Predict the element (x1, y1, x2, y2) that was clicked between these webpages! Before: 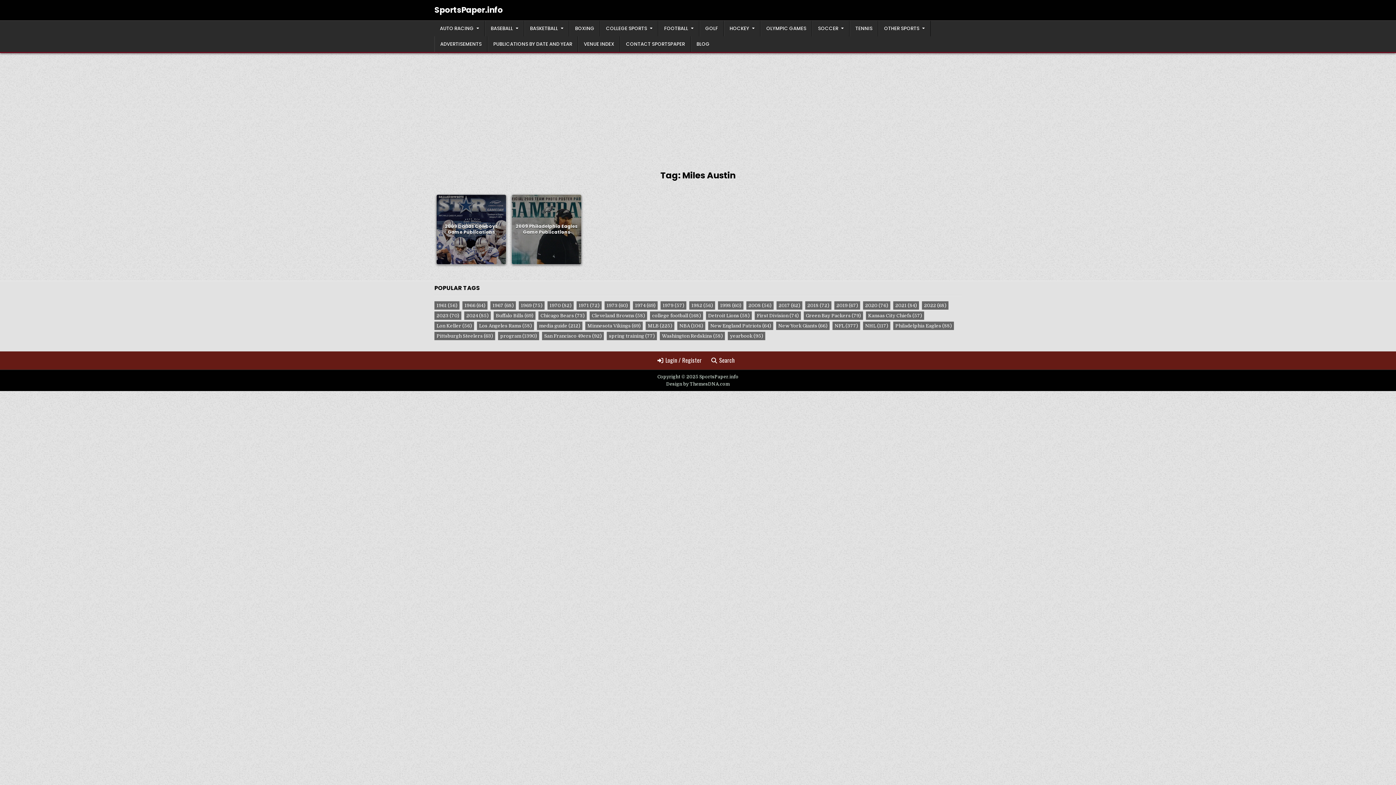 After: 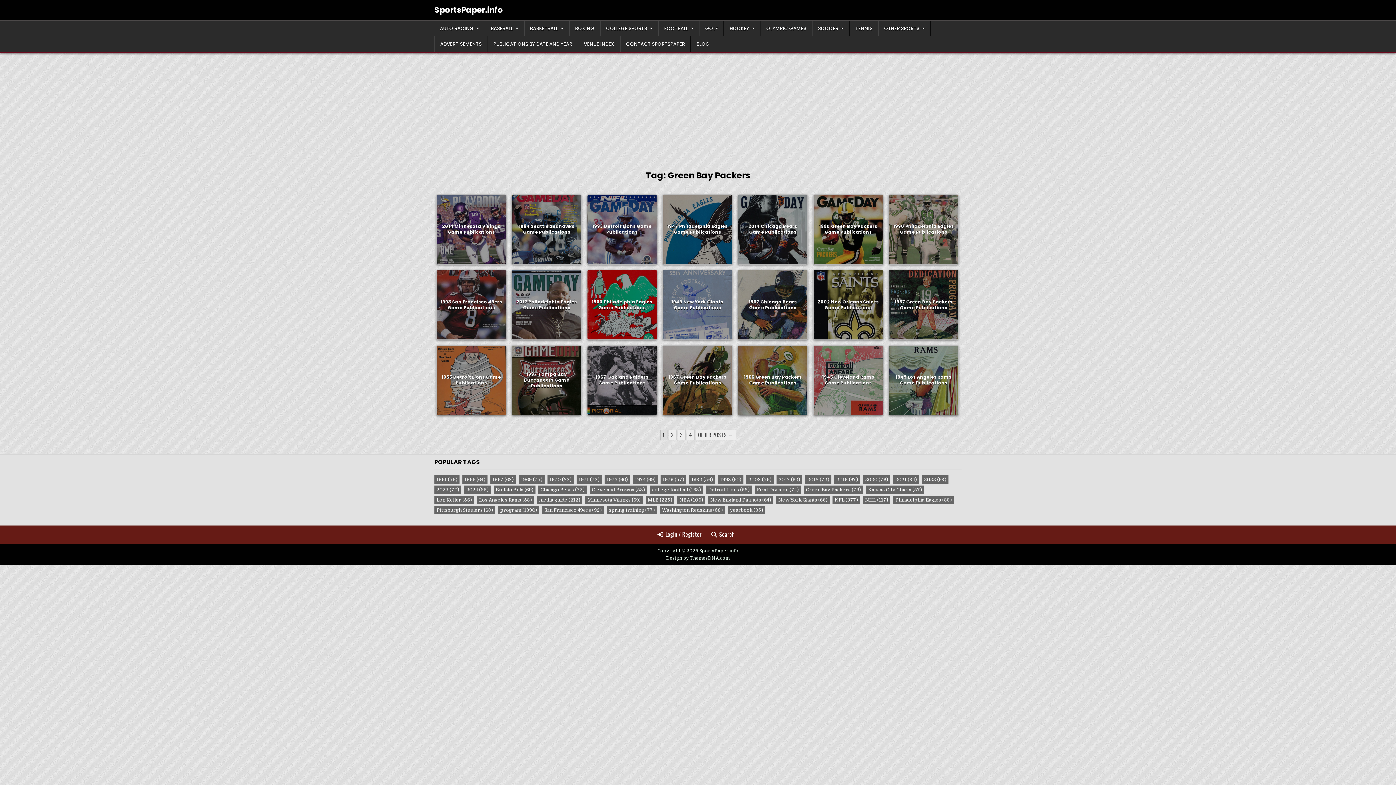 Action: bbox: (804, 311, 863, 320) label: Green Bay Packers (79 items)